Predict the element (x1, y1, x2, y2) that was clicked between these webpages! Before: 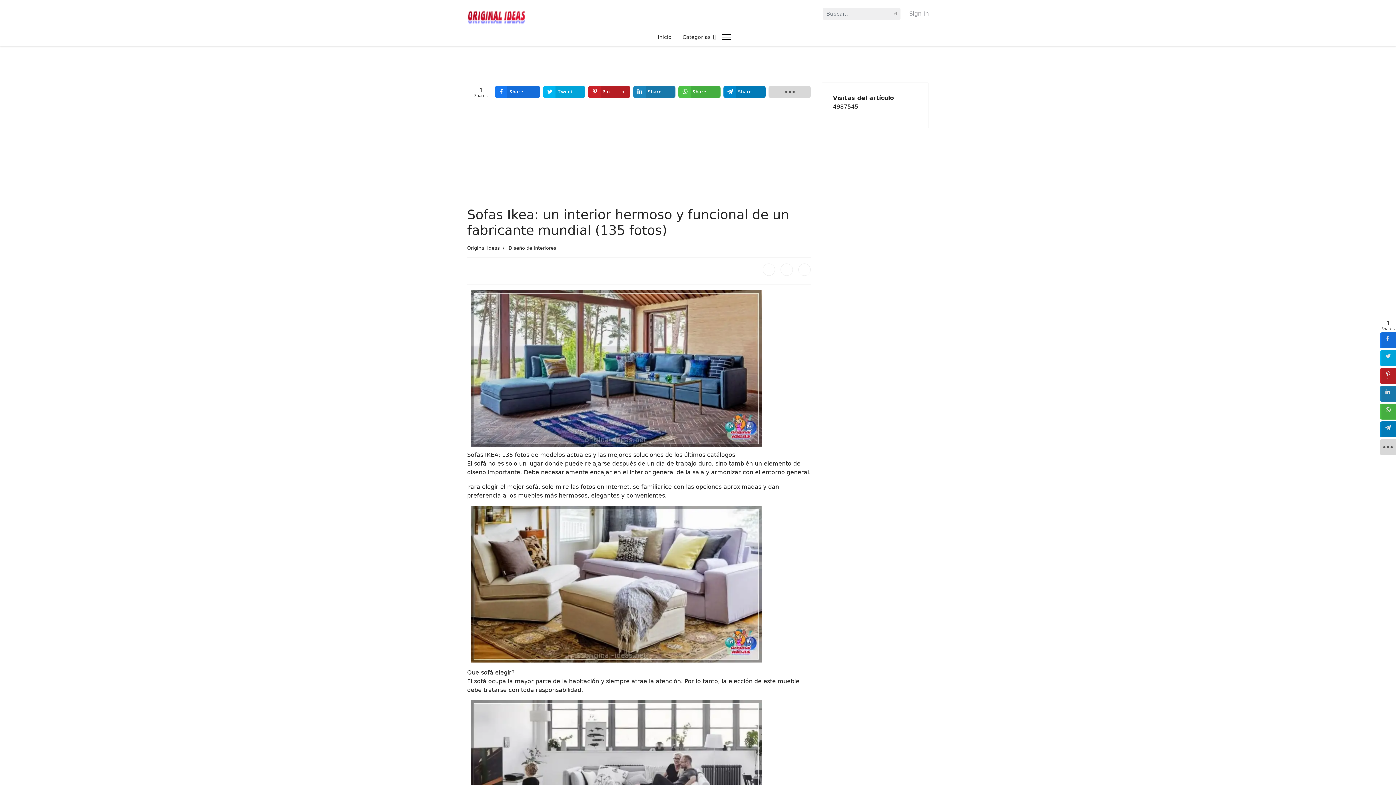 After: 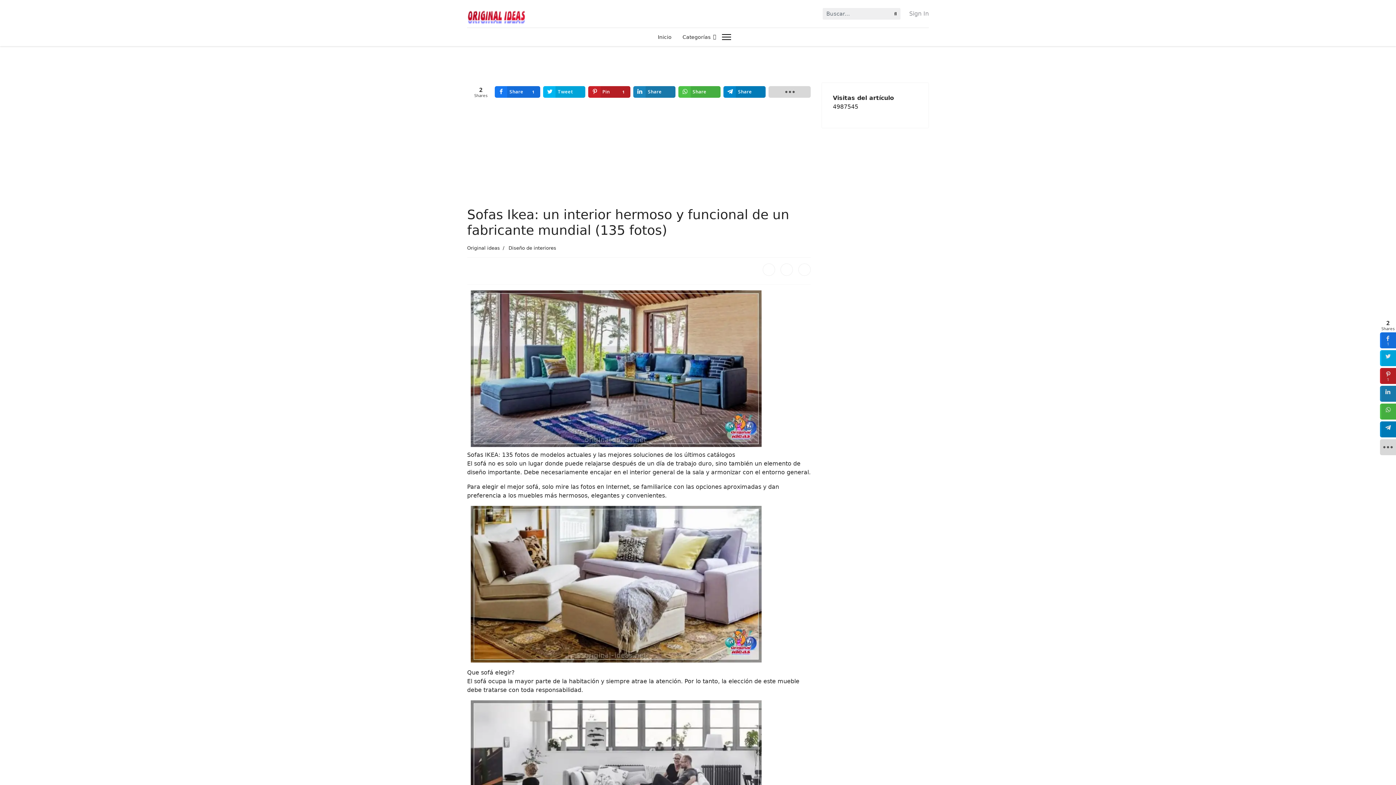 Action: bbox: (494, 86, 540, 97) label: inline_top_facebook